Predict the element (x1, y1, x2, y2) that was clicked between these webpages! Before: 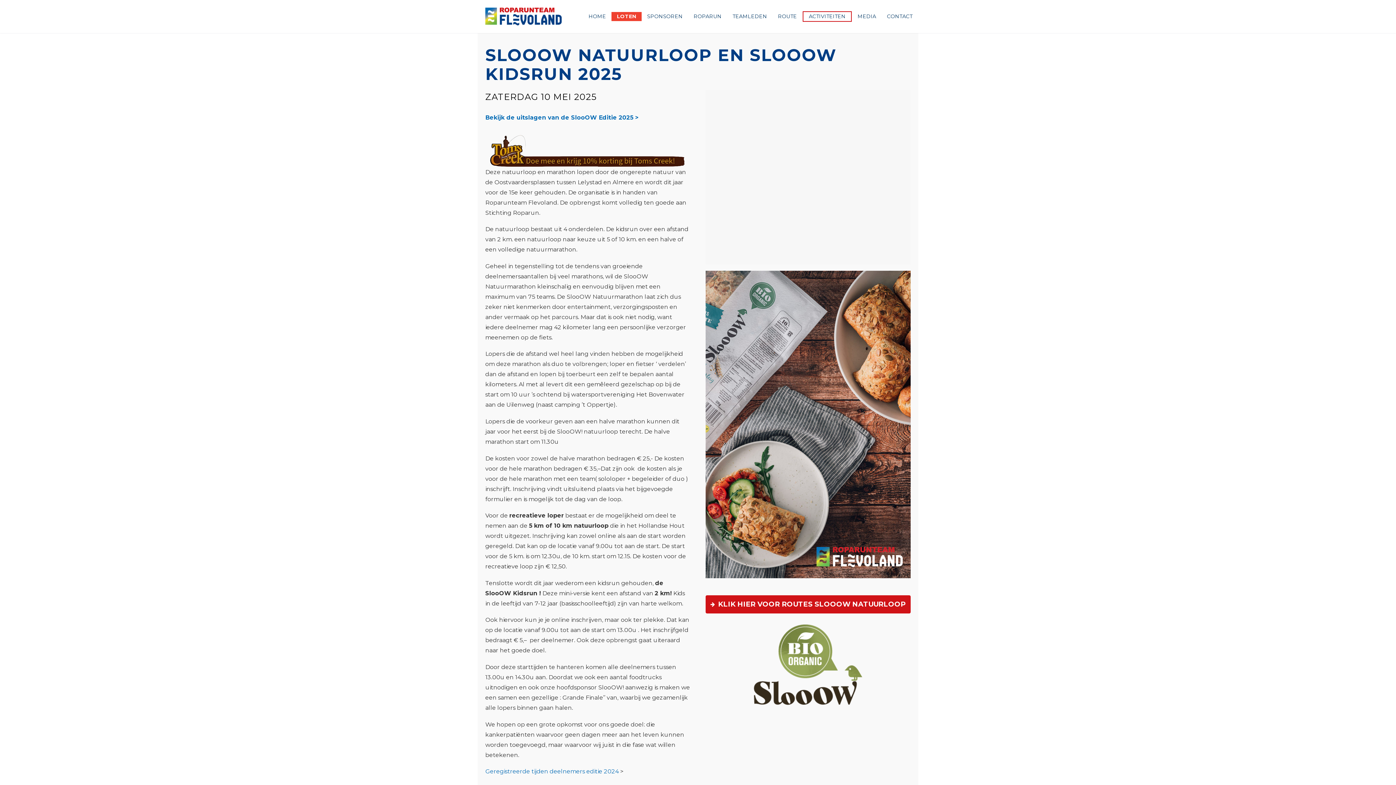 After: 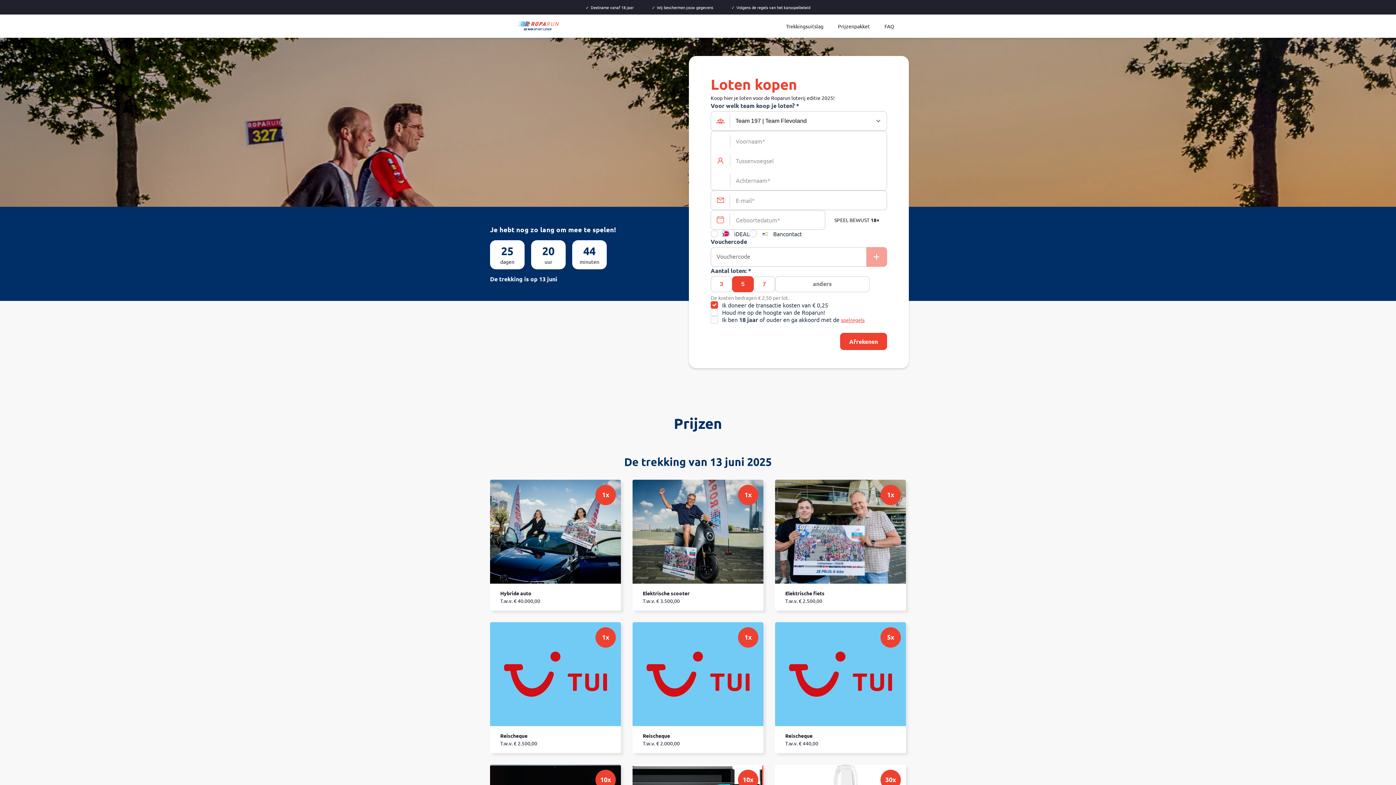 Action: label: LOTEN bbox: (611, 12, 641, 21)